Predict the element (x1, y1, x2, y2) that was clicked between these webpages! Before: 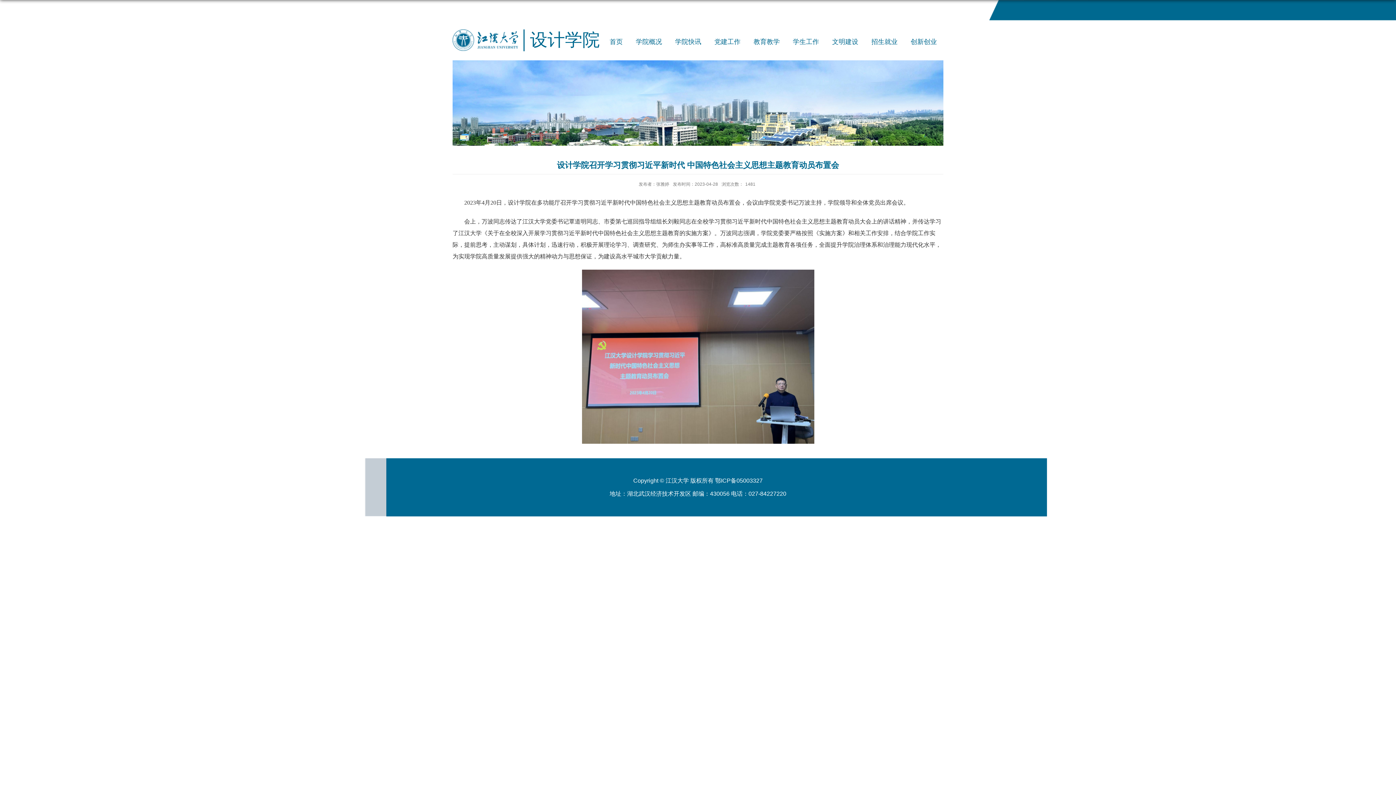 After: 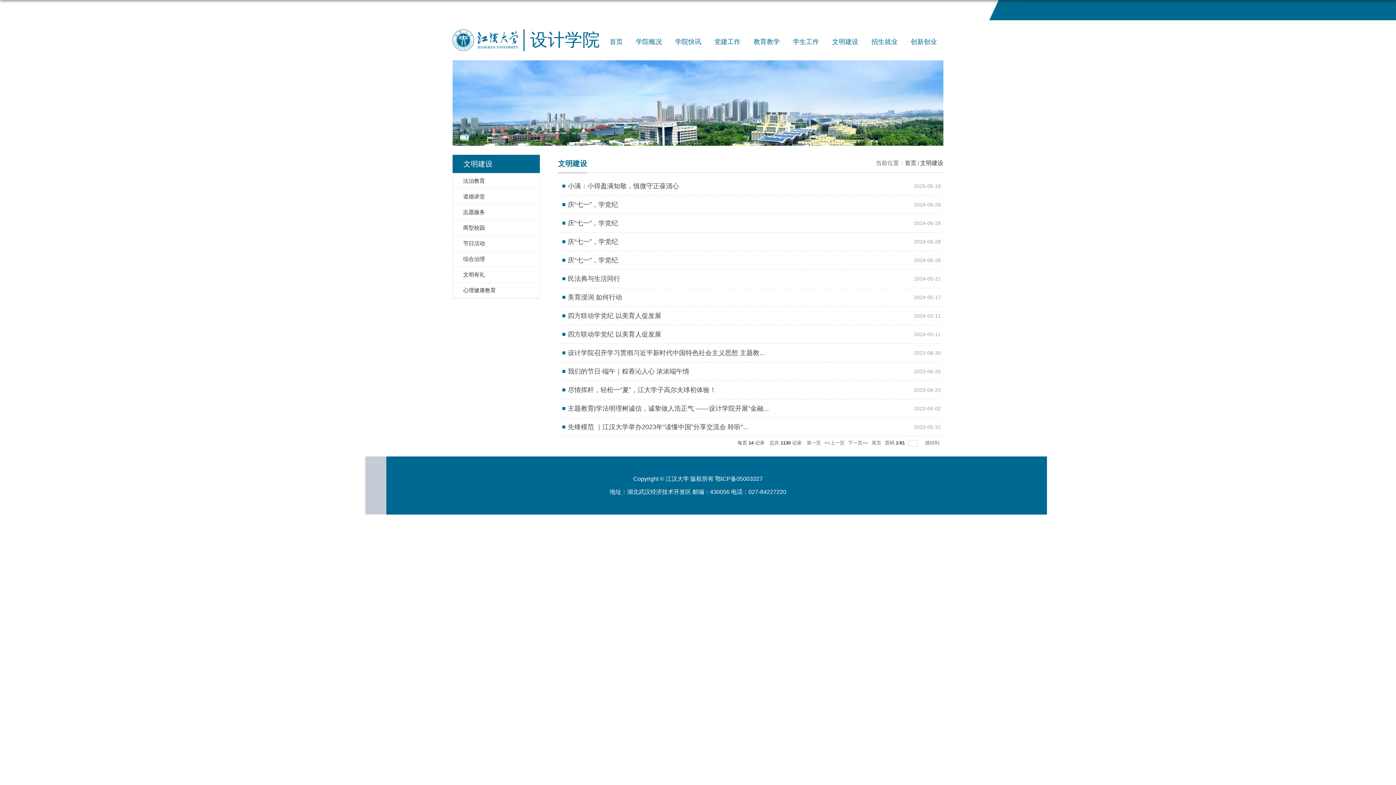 Action: bbox: (825, 34, 865, 49) label: 文明建设